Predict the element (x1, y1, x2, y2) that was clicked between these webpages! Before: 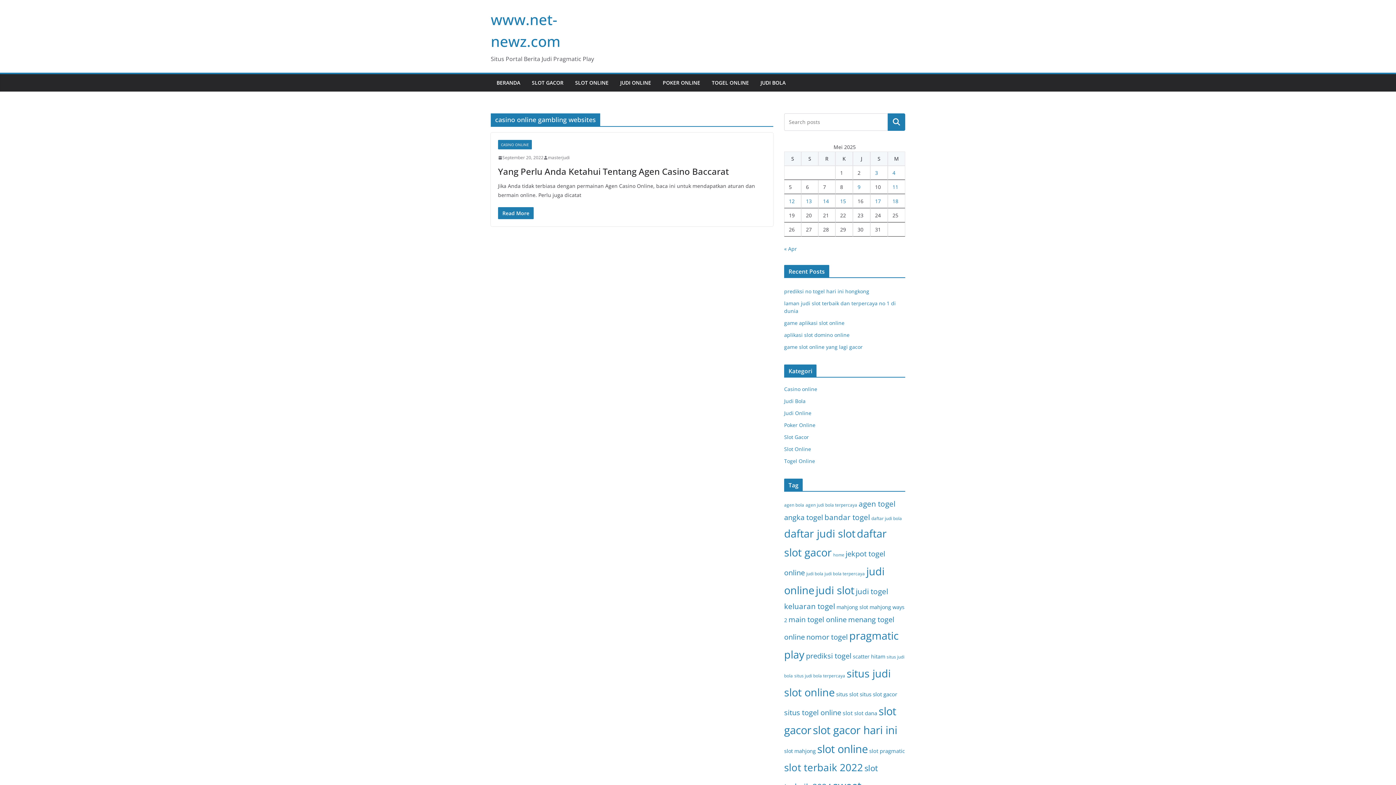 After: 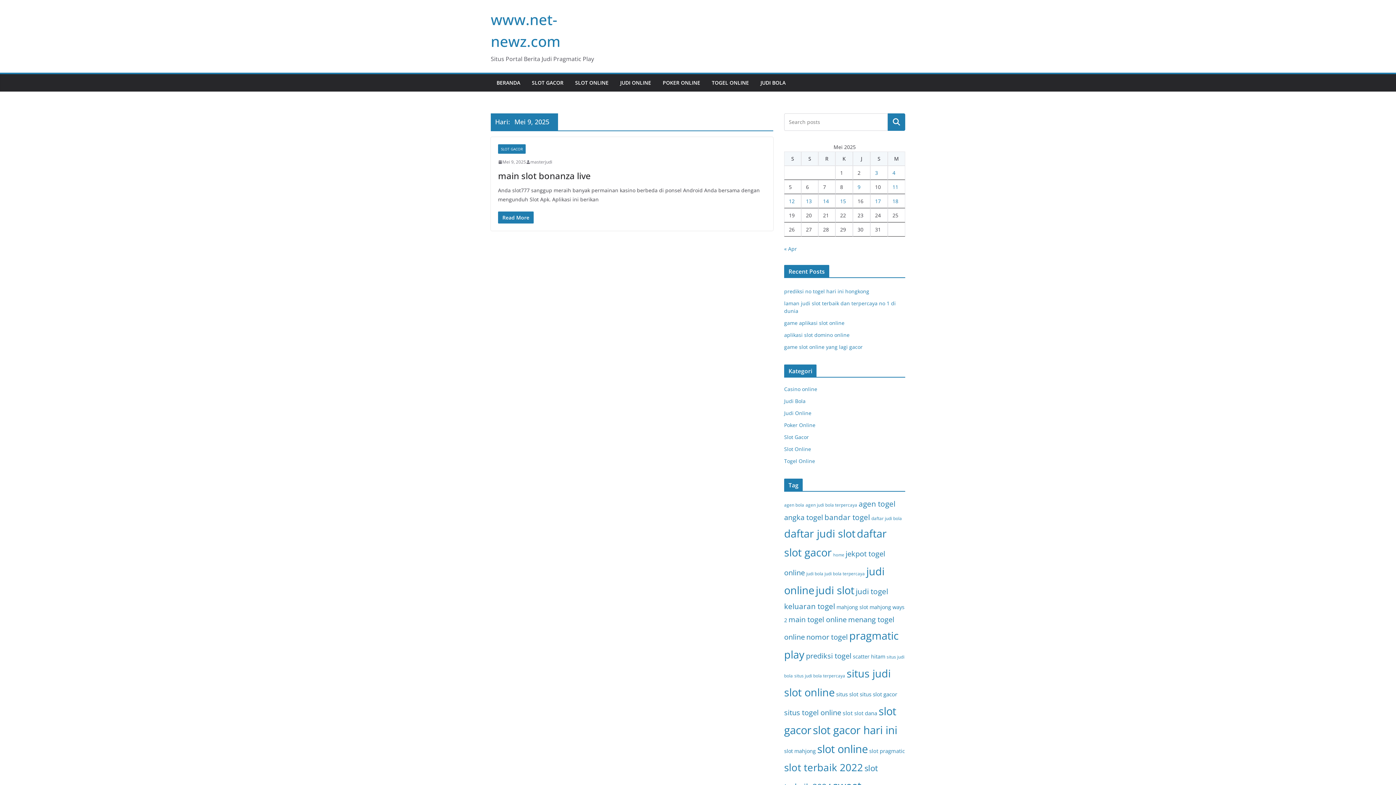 Action: label: Pos diterbitkan pada 9 May 2025 bbox: (857, 183, 860, 190)